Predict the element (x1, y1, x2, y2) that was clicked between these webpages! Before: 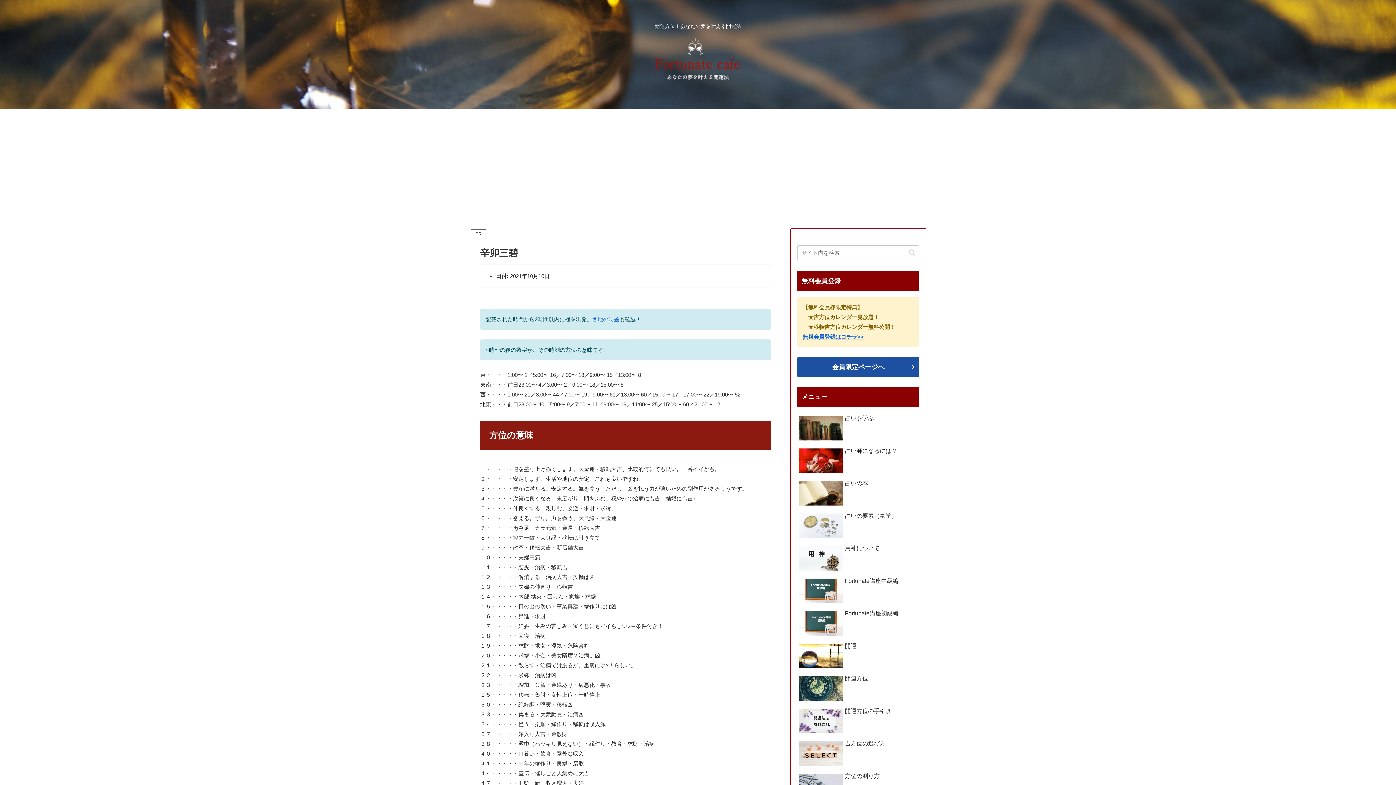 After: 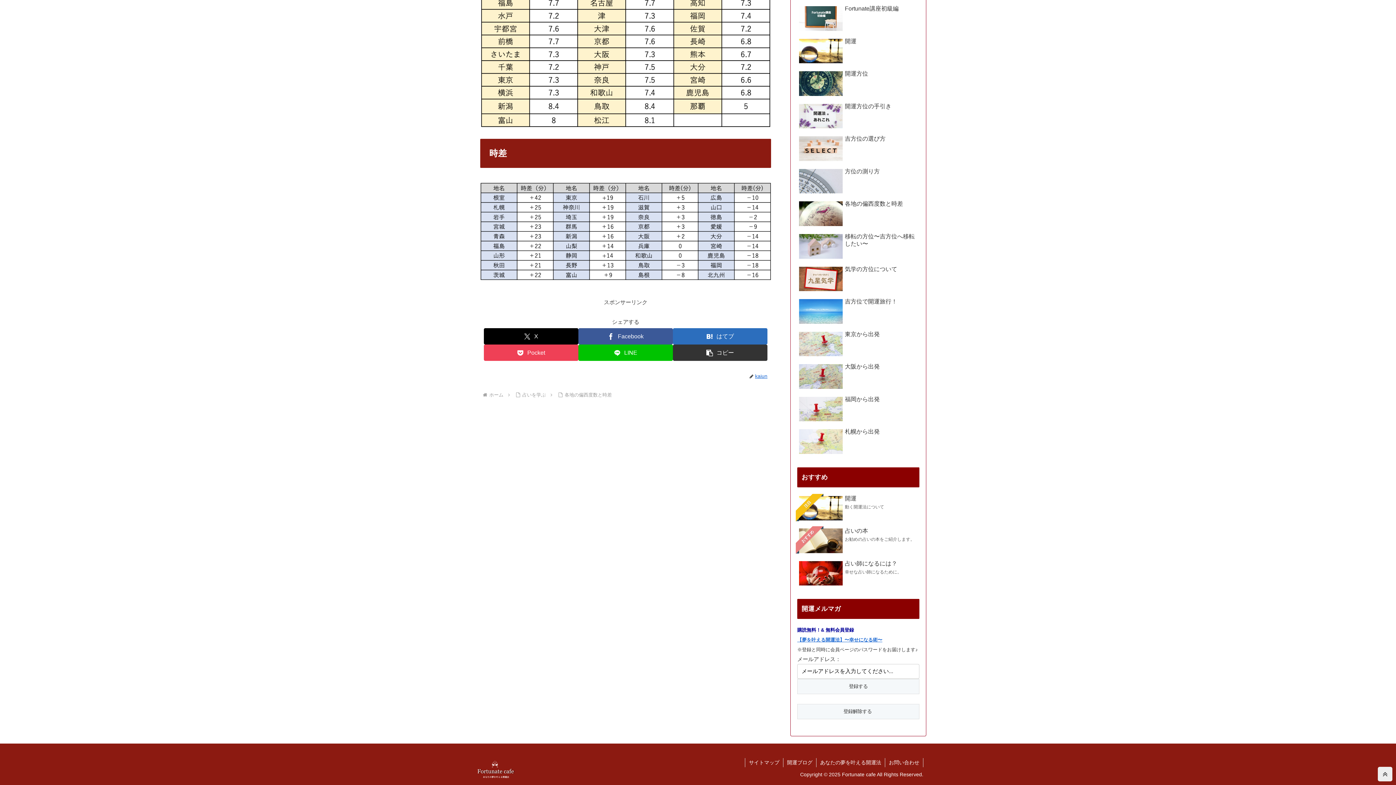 Action: label: 各地の時差 bbox: (592, 316, 619, 322)